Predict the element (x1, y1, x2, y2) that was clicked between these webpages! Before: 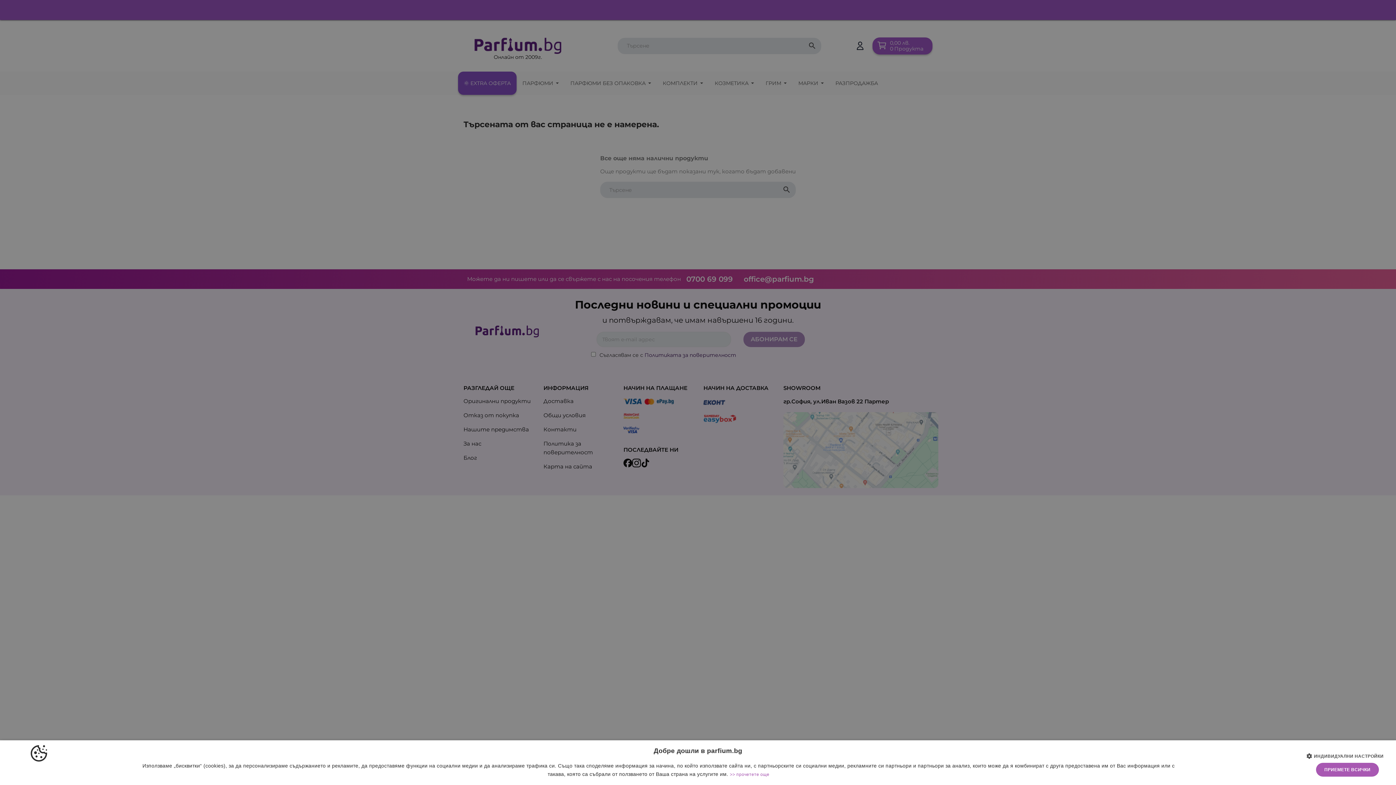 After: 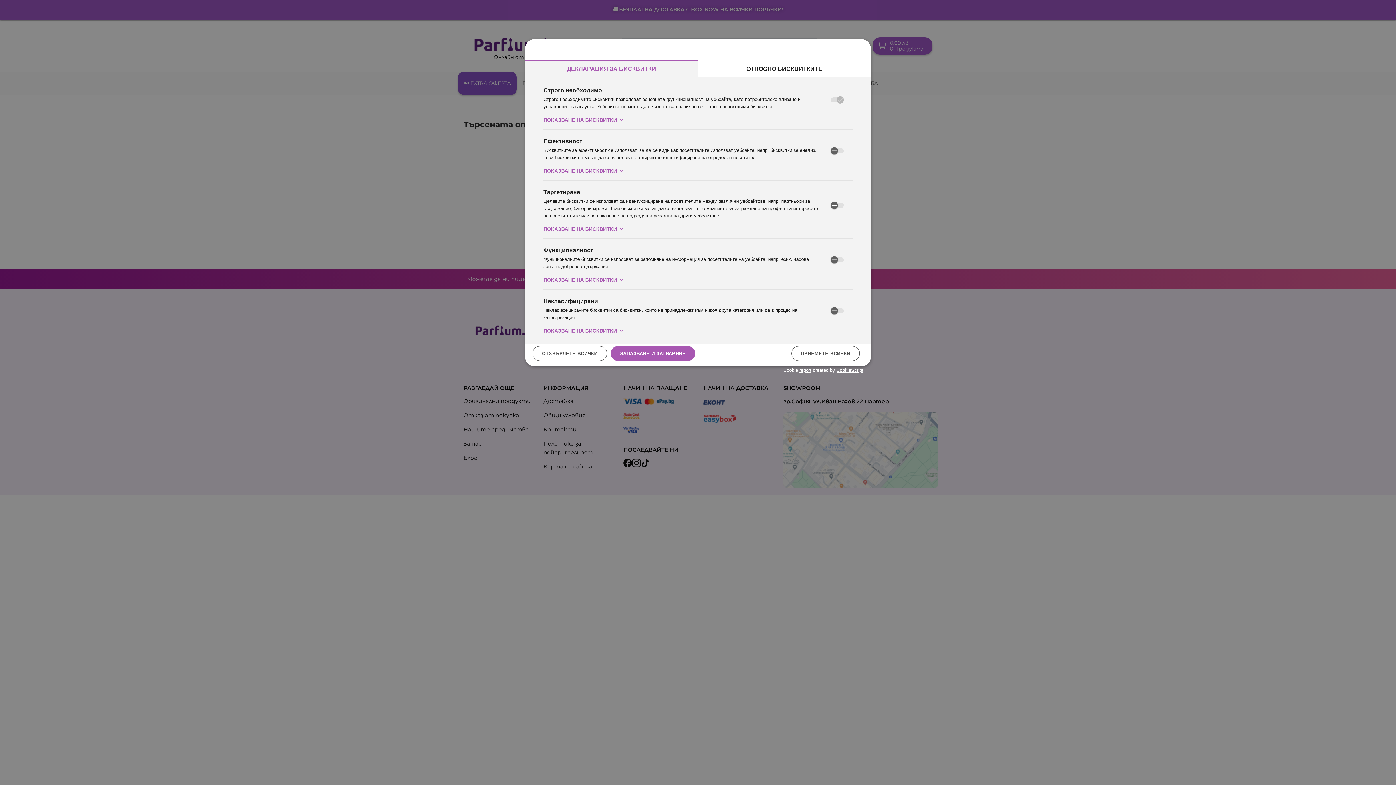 Action: bbox: (1312, 752, 1384, 761) label: ИНДИВИДУАЛНИ НАСТРОЙКИ